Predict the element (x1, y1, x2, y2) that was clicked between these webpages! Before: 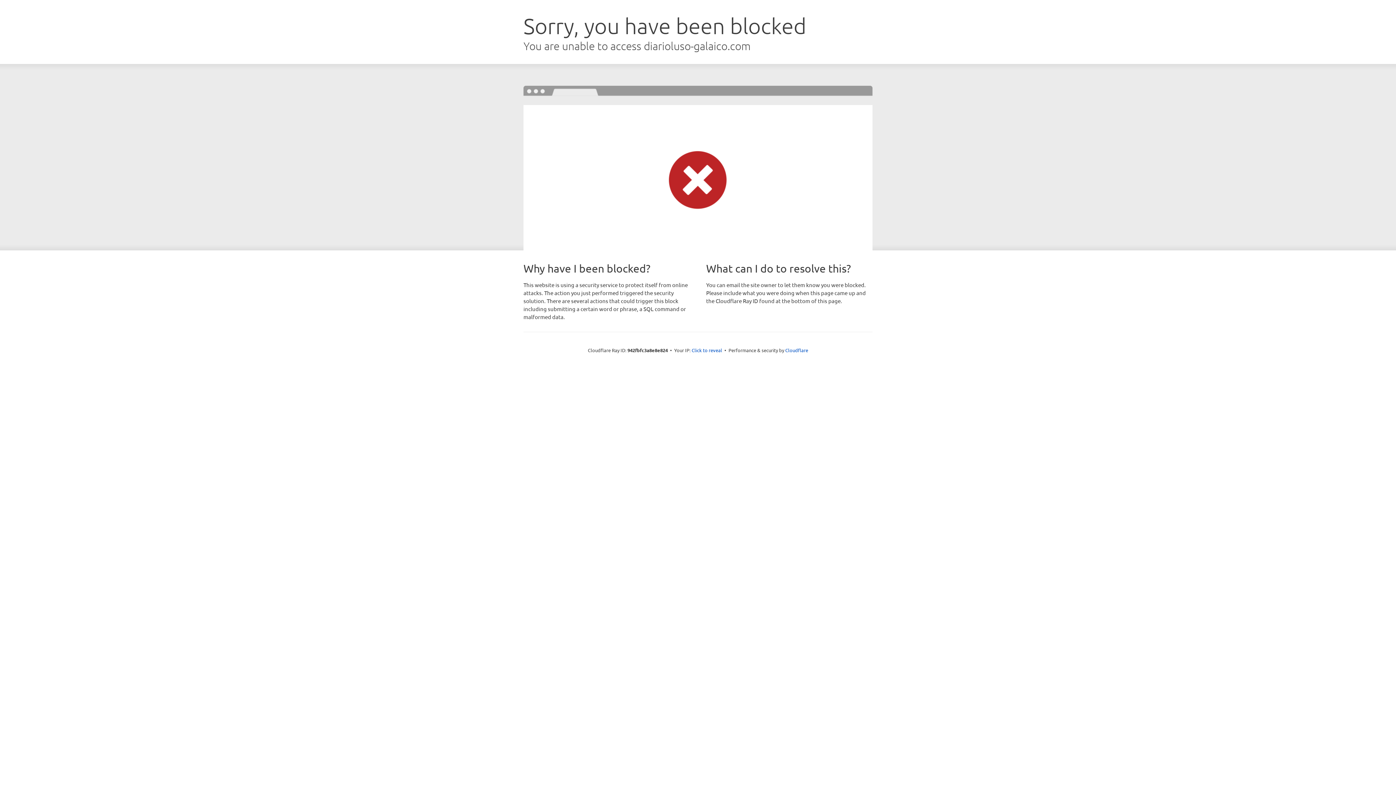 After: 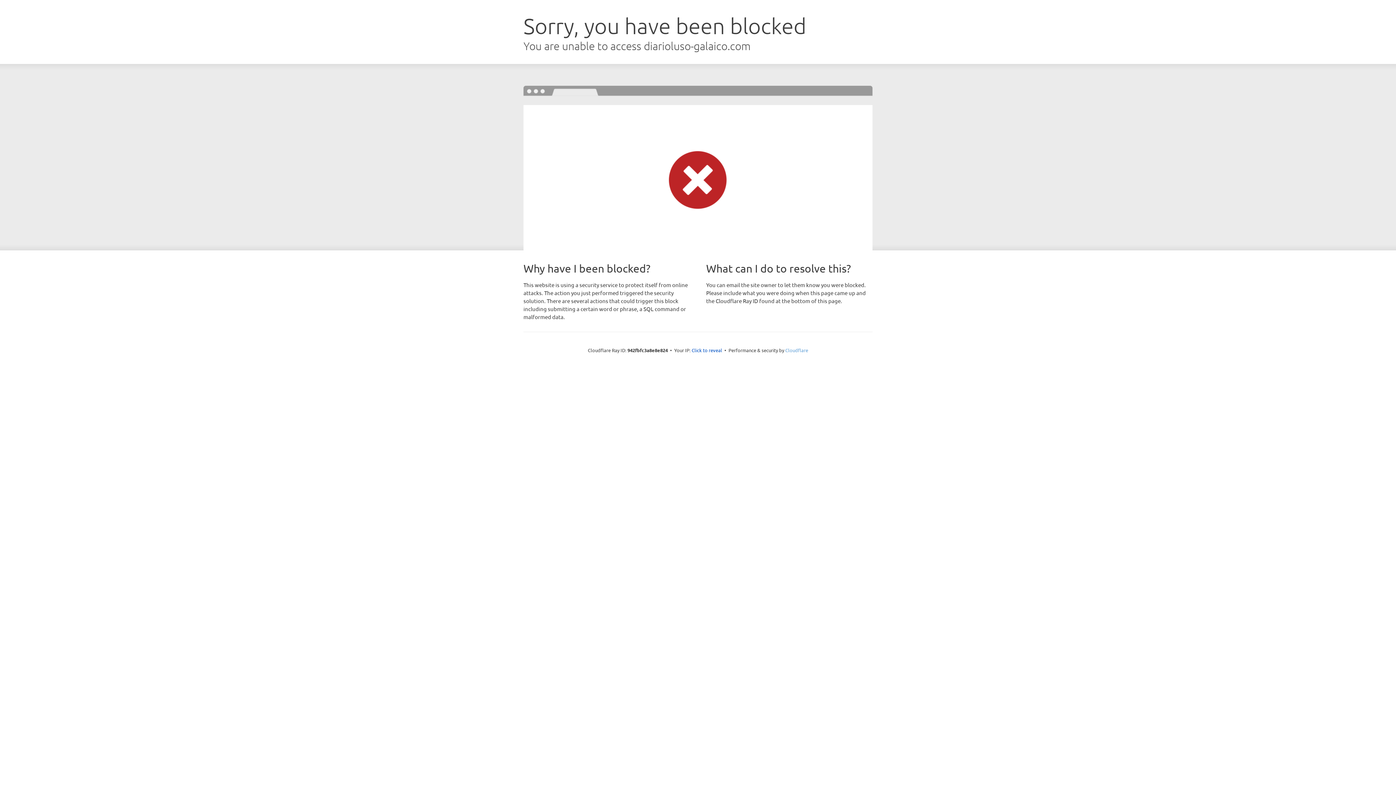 Action: bbox: (785, 347, 808, 353) label: Cloudflare